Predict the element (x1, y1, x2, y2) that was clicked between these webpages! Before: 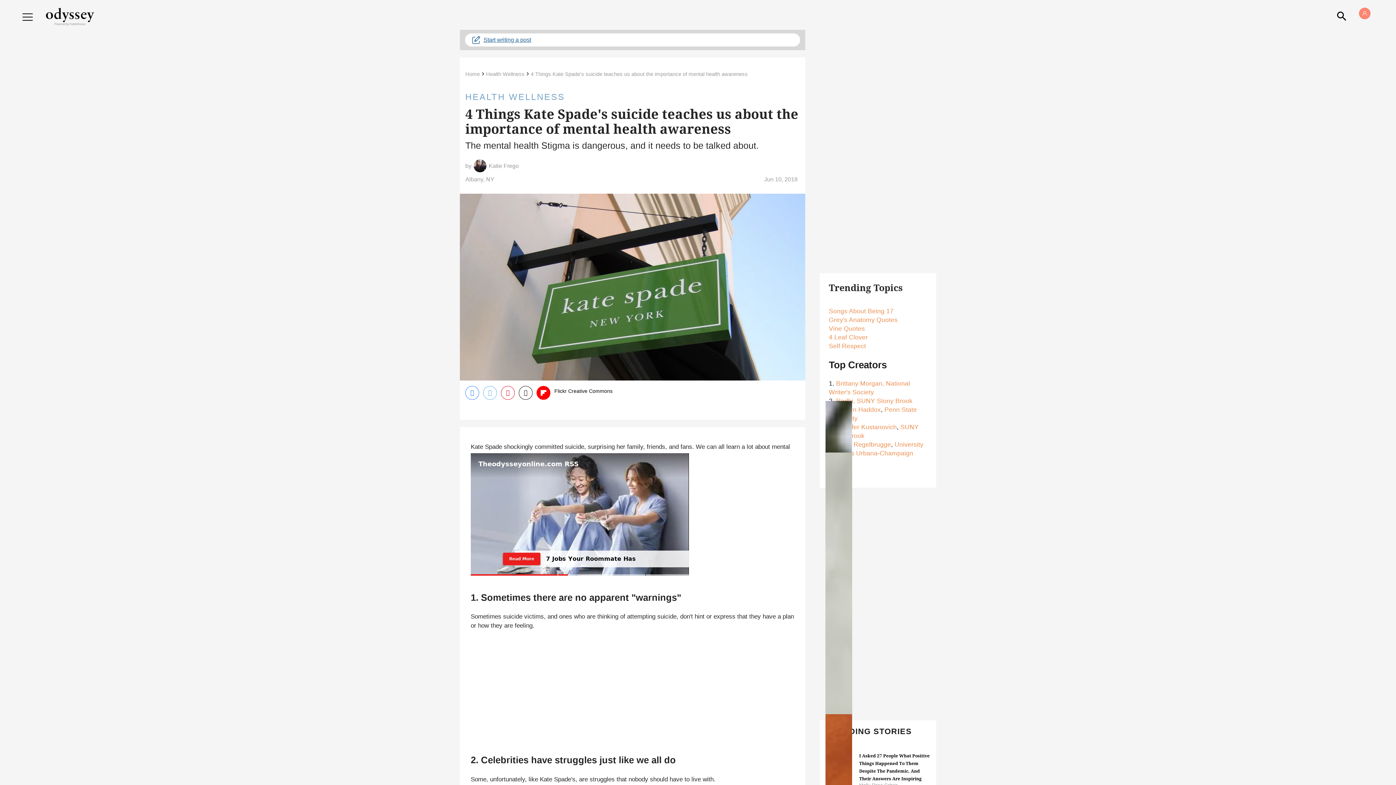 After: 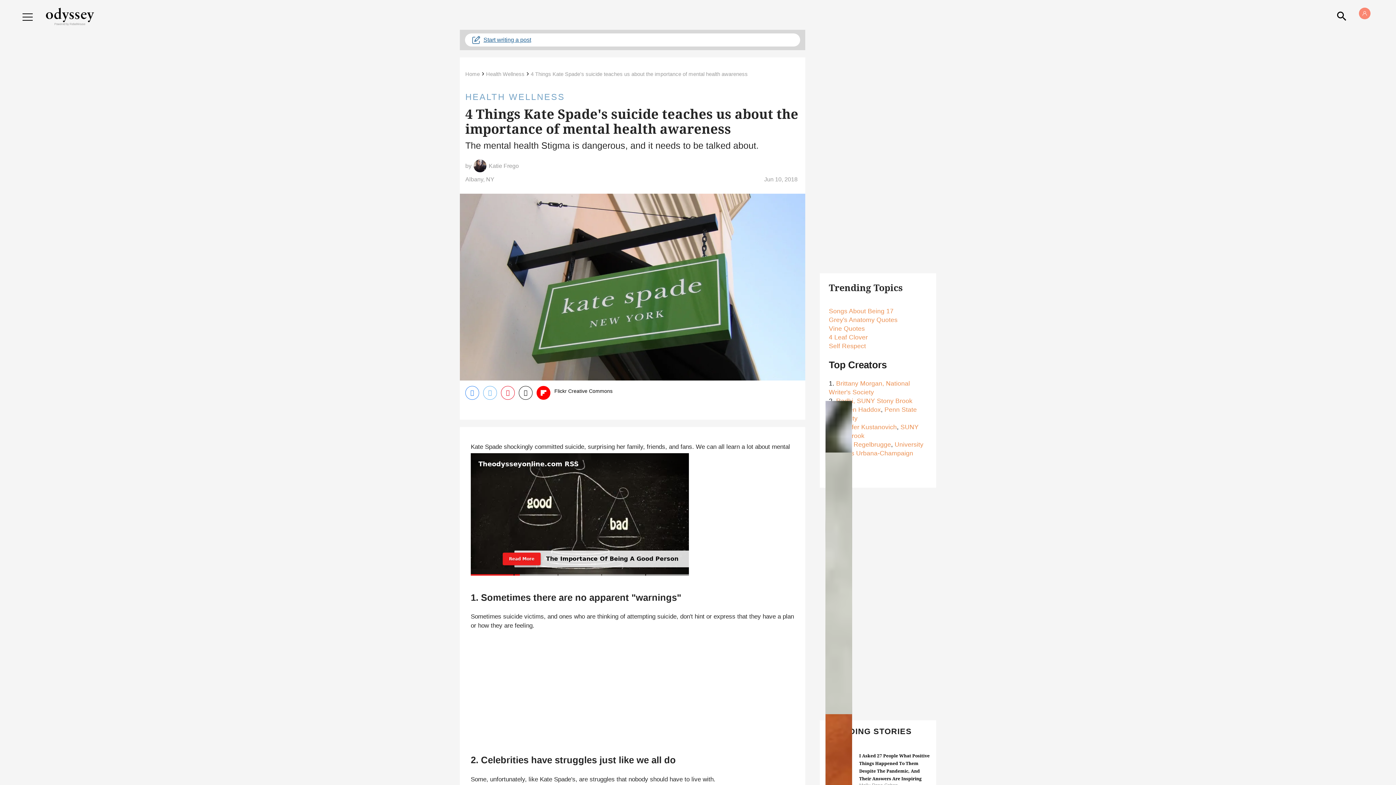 Action: bbox: (501, 386, 514, 399) label: Save to Pinterest